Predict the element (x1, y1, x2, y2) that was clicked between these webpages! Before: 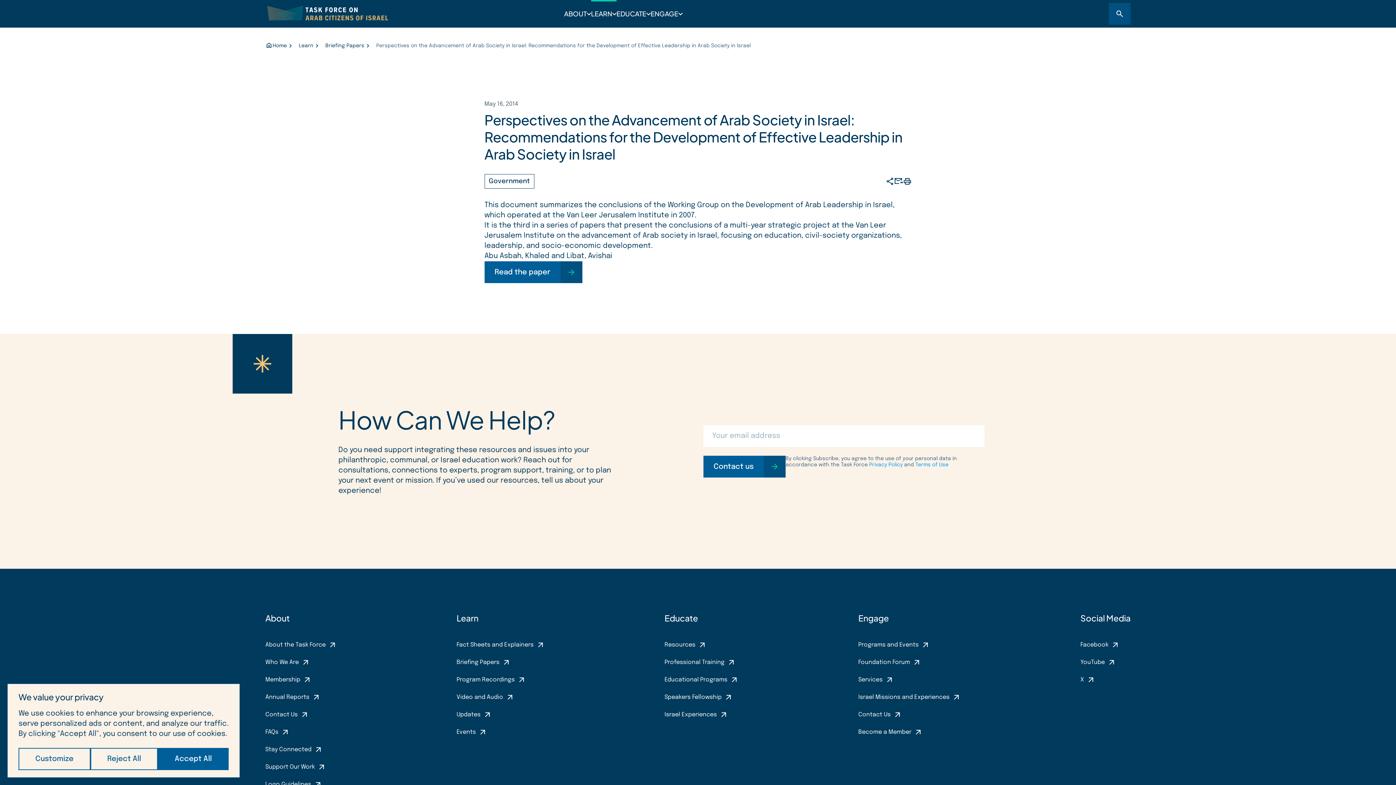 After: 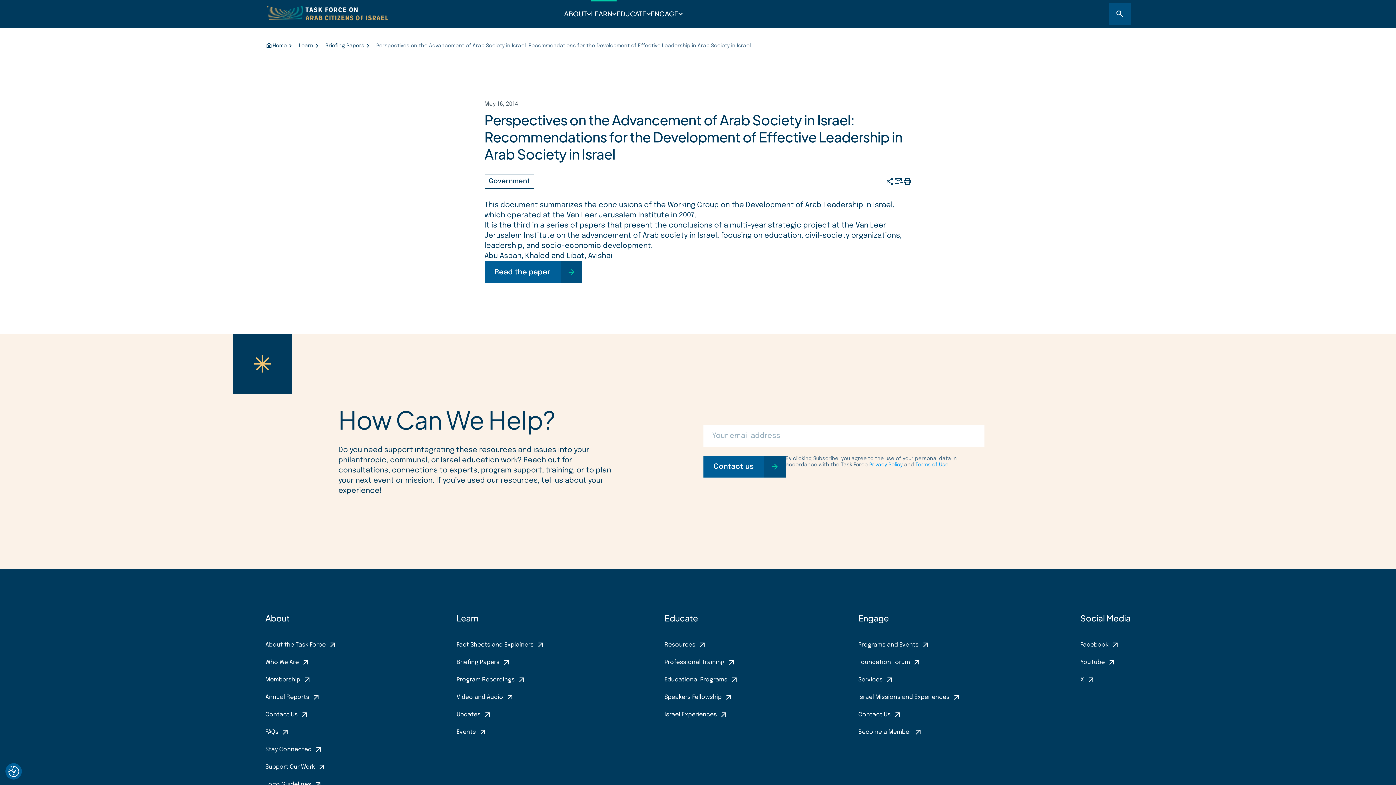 Action: label: Accept All bbox: (157, 748, 228, 770)